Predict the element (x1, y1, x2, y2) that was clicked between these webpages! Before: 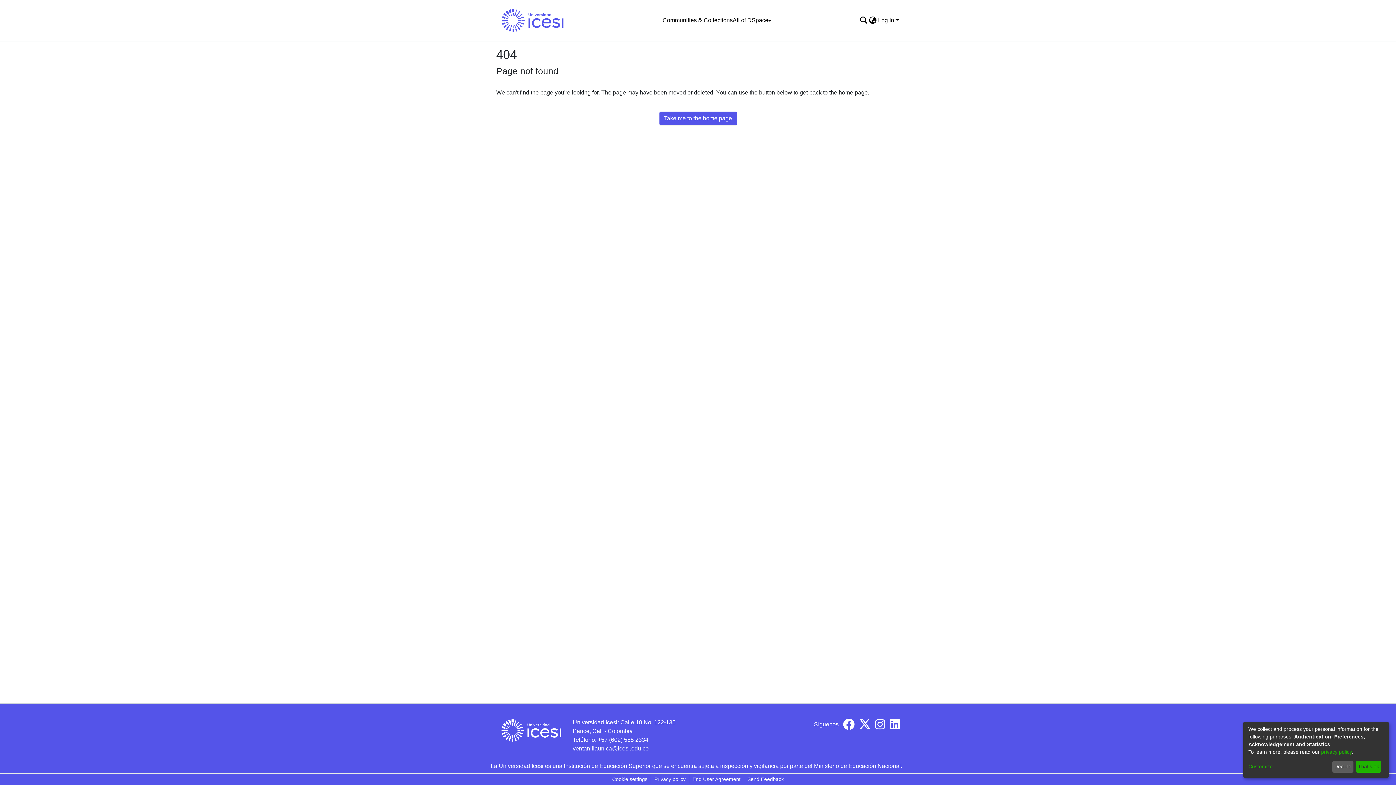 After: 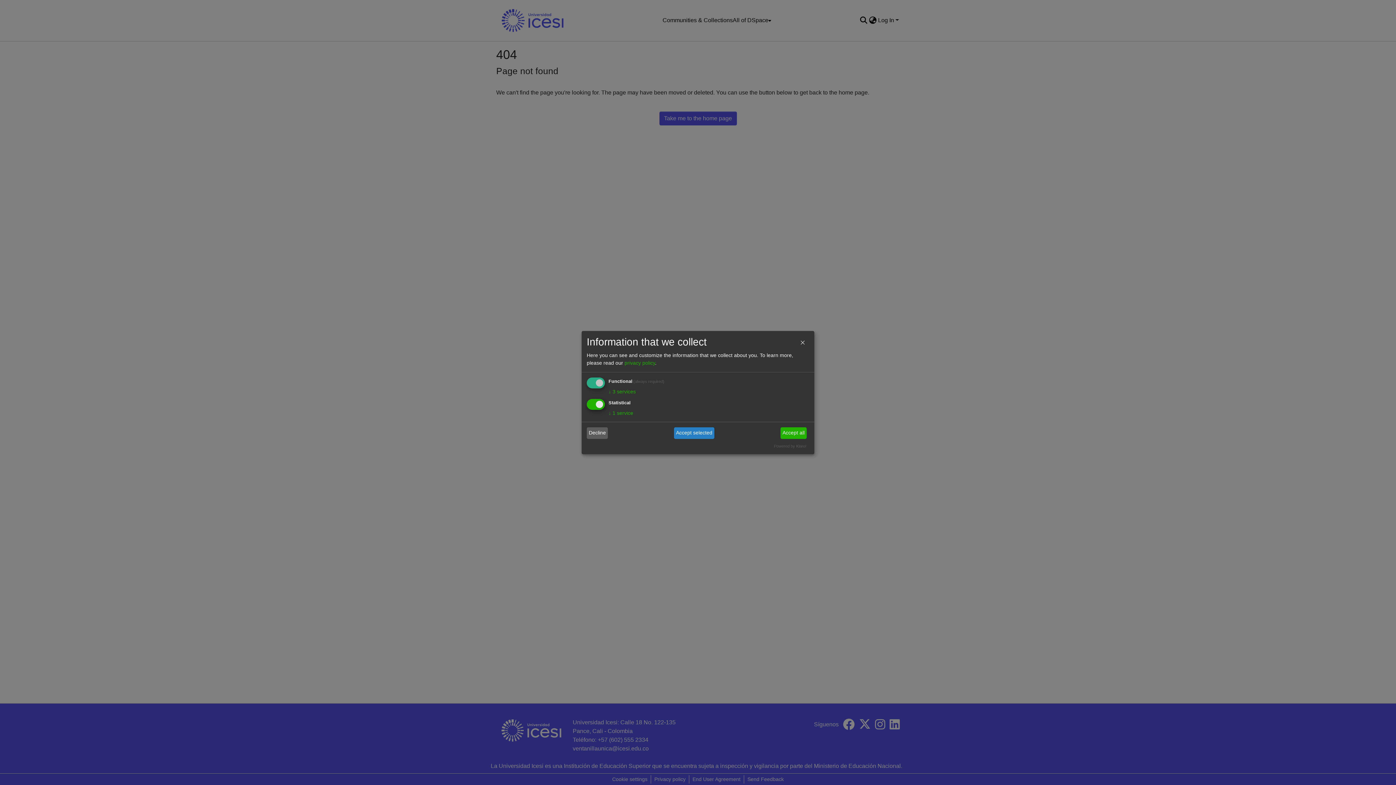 Action: label: Customize bbox: (1248, 763, 1330, 771)